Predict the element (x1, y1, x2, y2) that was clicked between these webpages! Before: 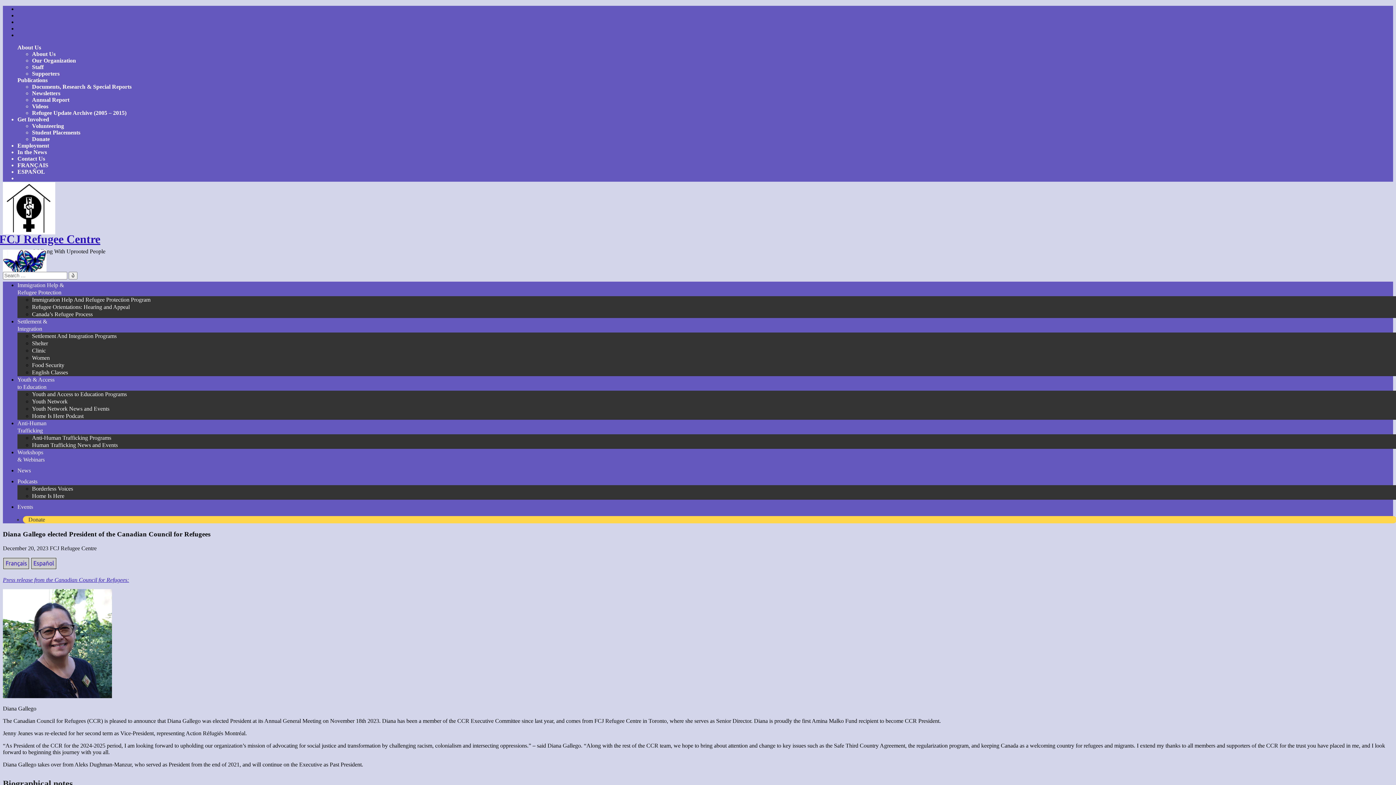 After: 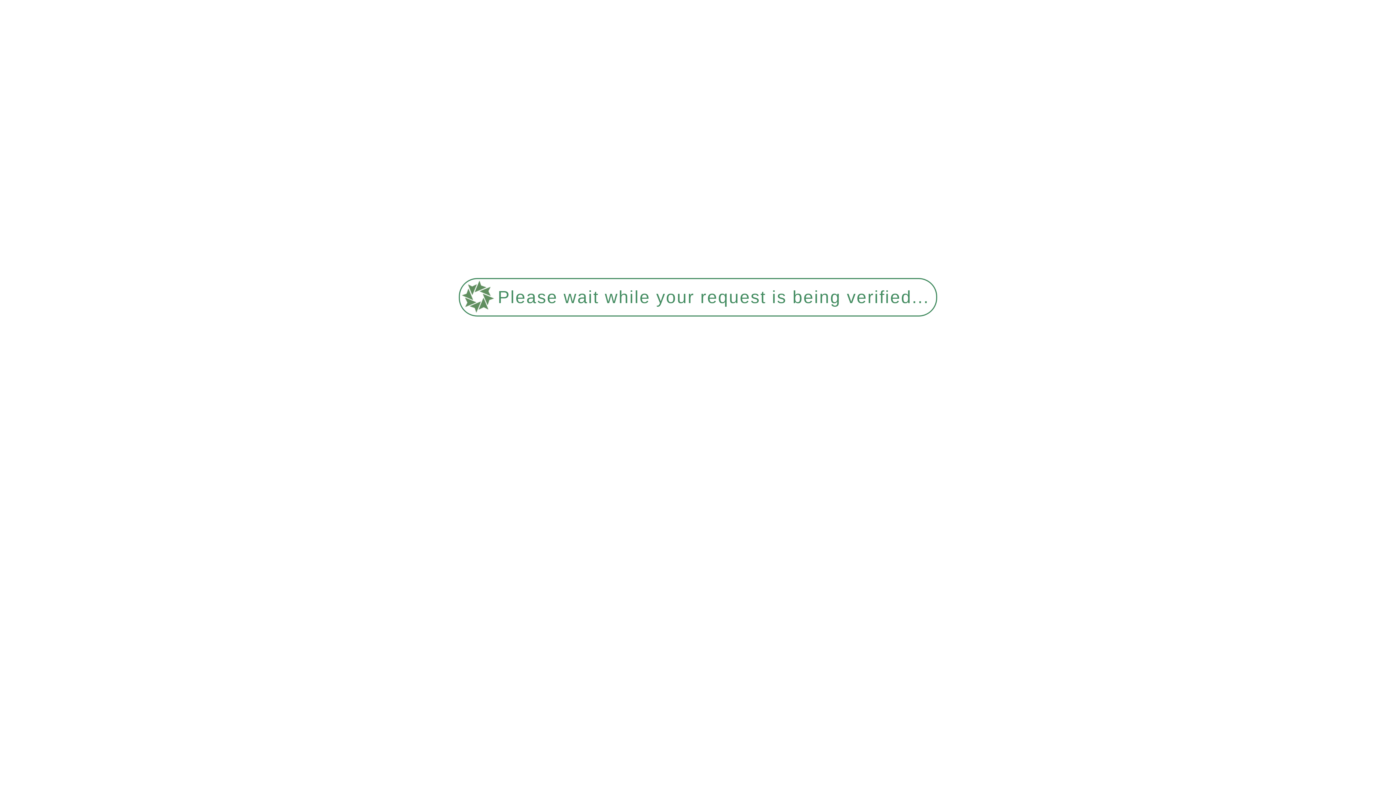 Action: bbox: (32, 83, 131, 89) label: Documents, Research & Special Reports